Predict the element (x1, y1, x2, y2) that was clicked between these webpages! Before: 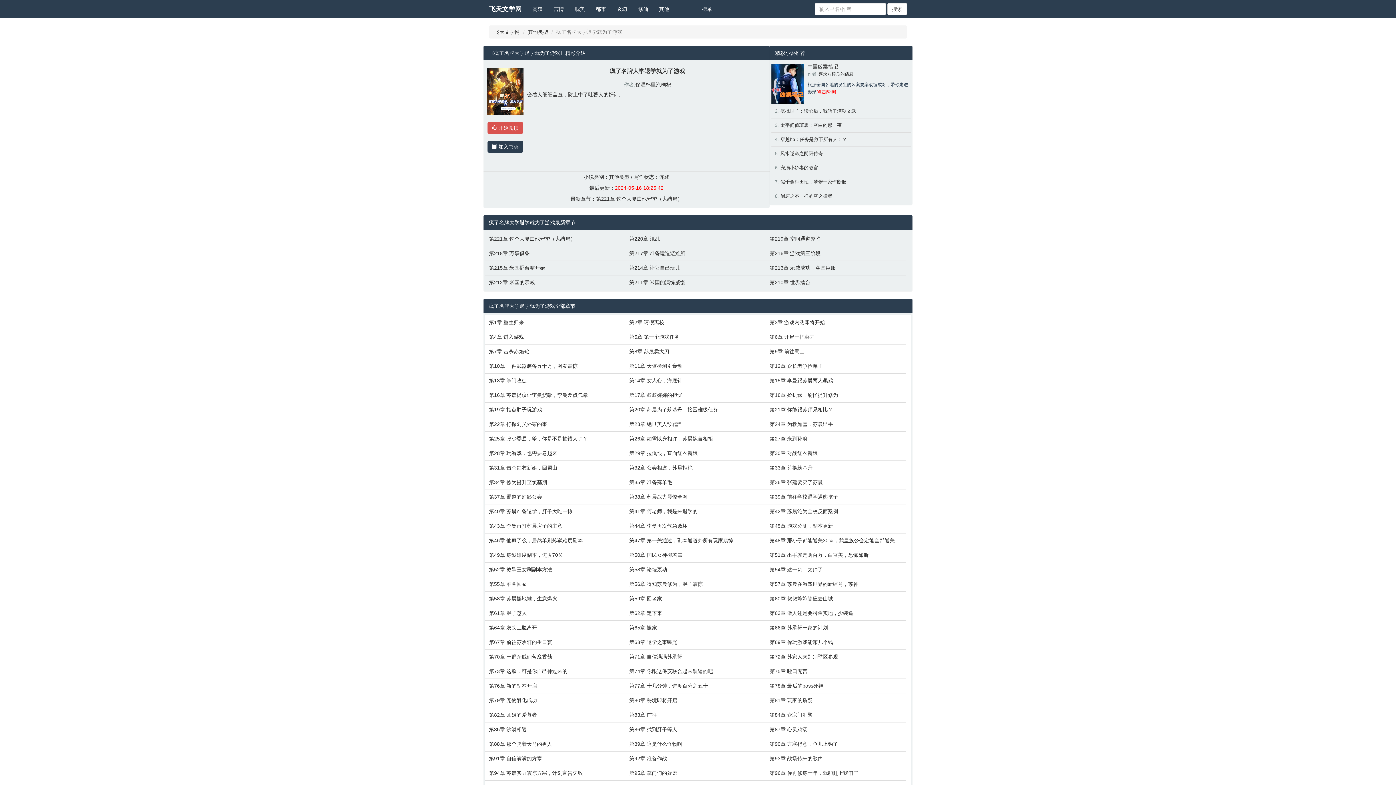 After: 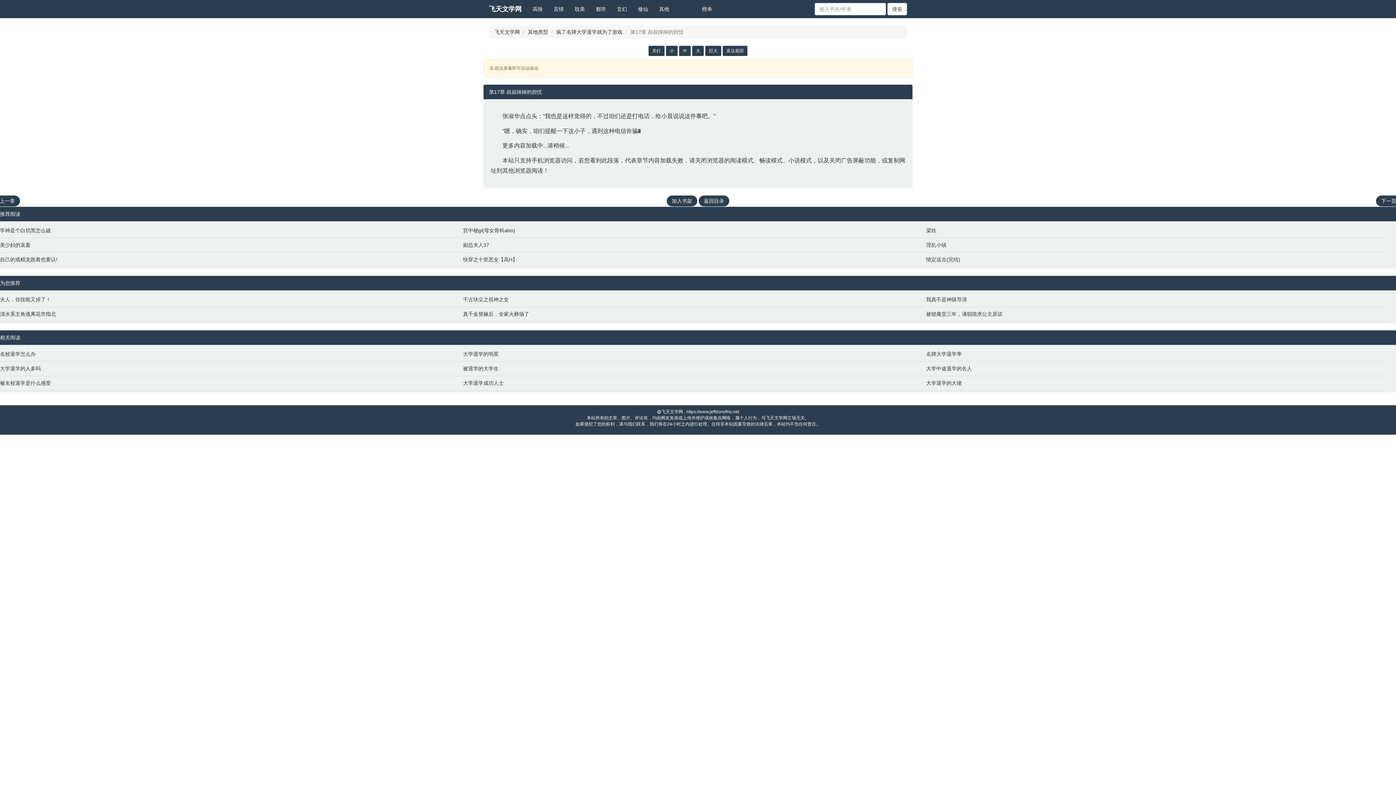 Action: bbox: (629, 391, 762, 398) label: 第17章 叔叔婶婶的担忧